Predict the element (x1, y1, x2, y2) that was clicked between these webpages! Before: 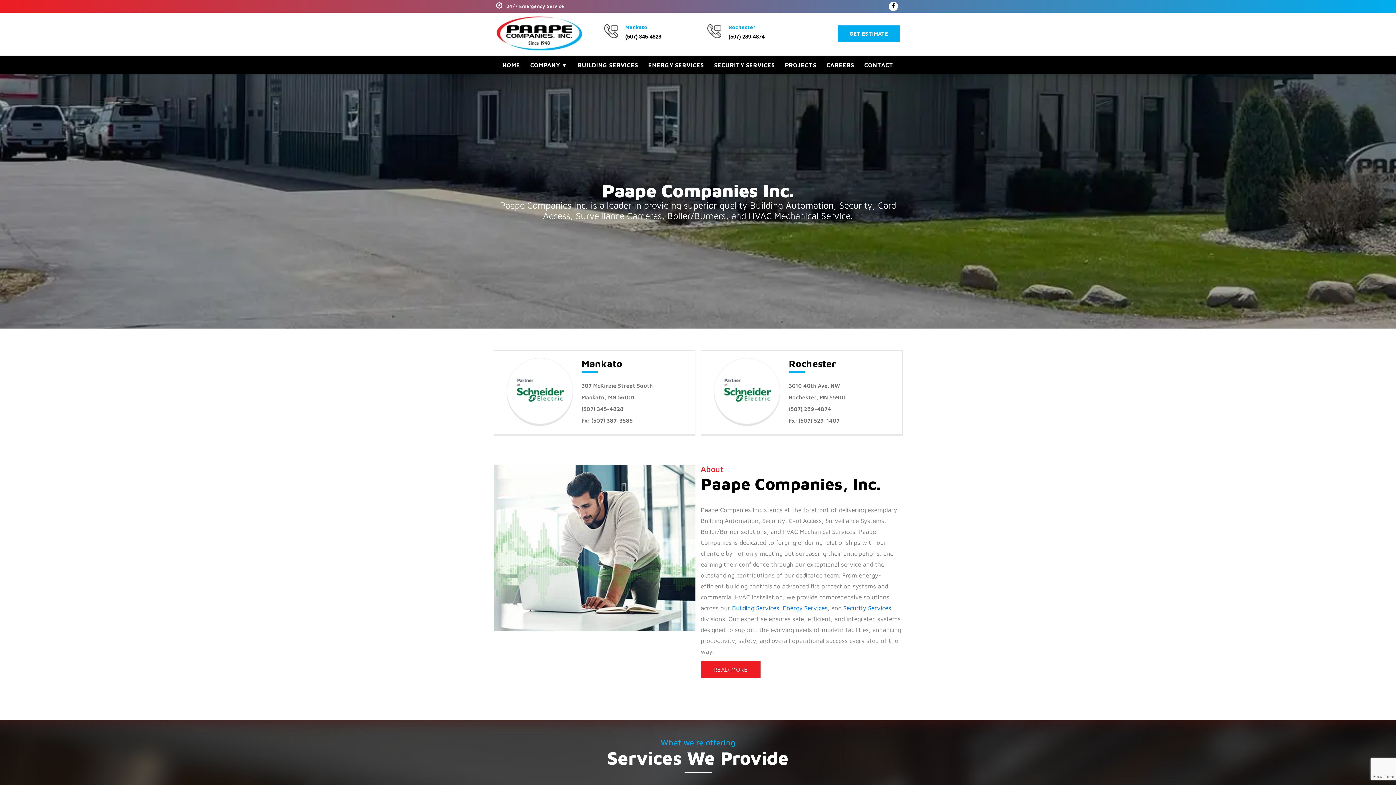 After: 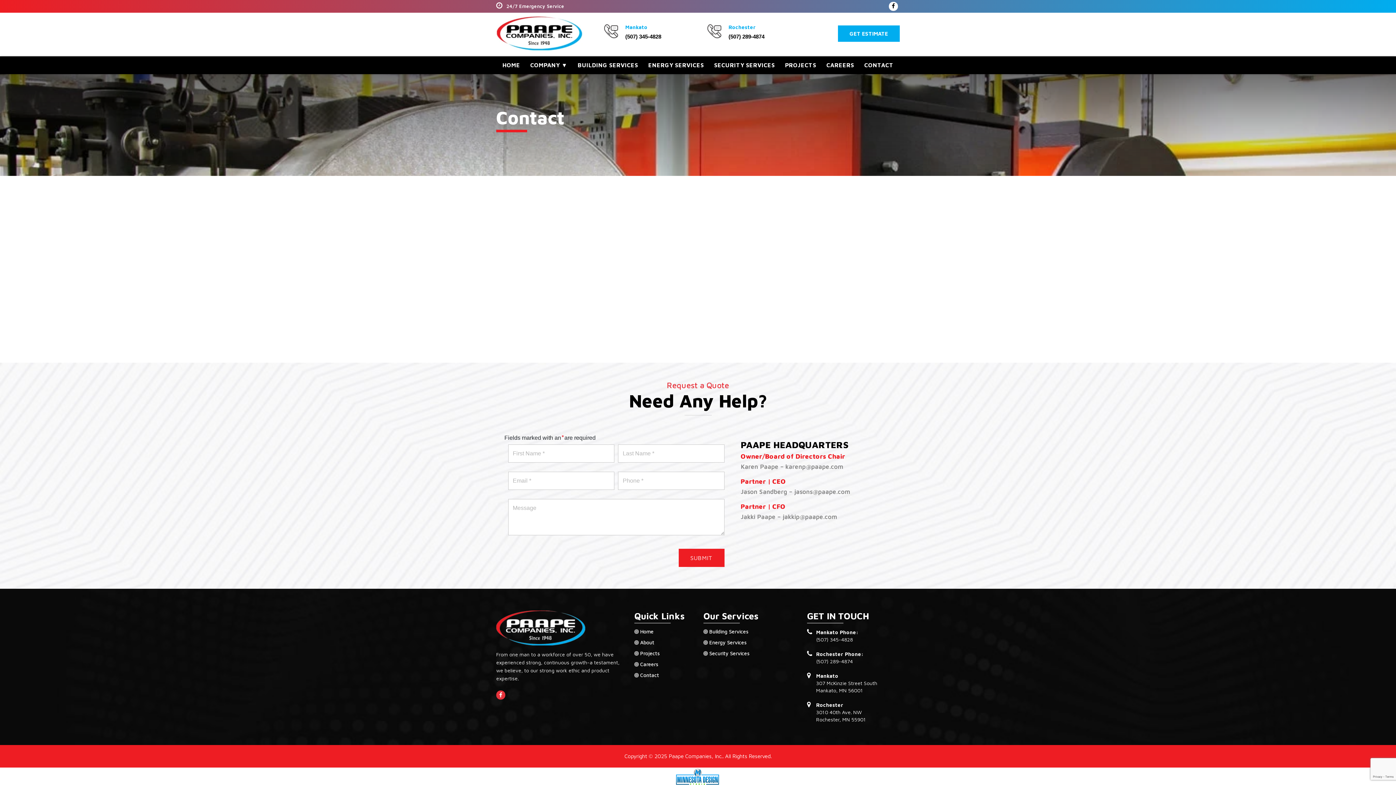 Action: bbox: (864, 60, 893, 69) label: CONTACT